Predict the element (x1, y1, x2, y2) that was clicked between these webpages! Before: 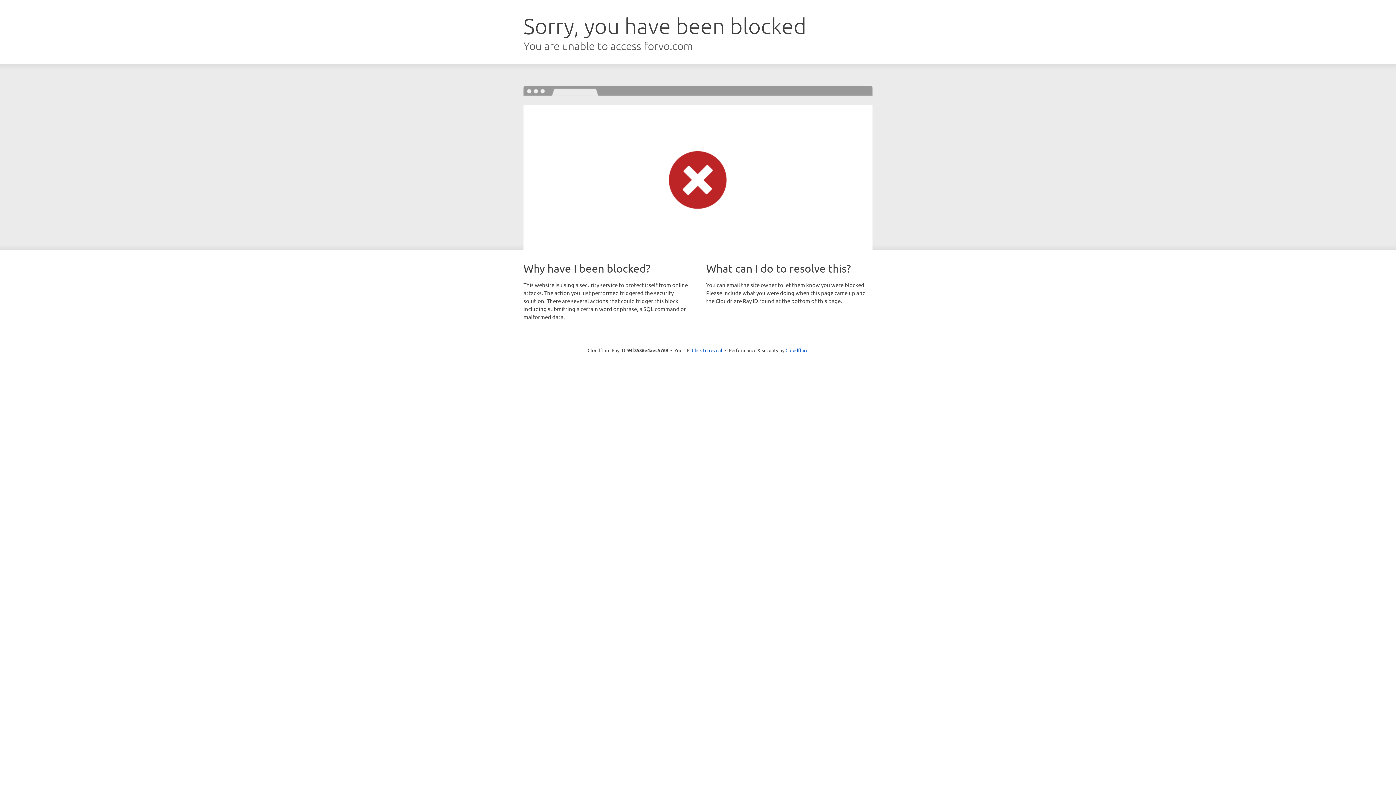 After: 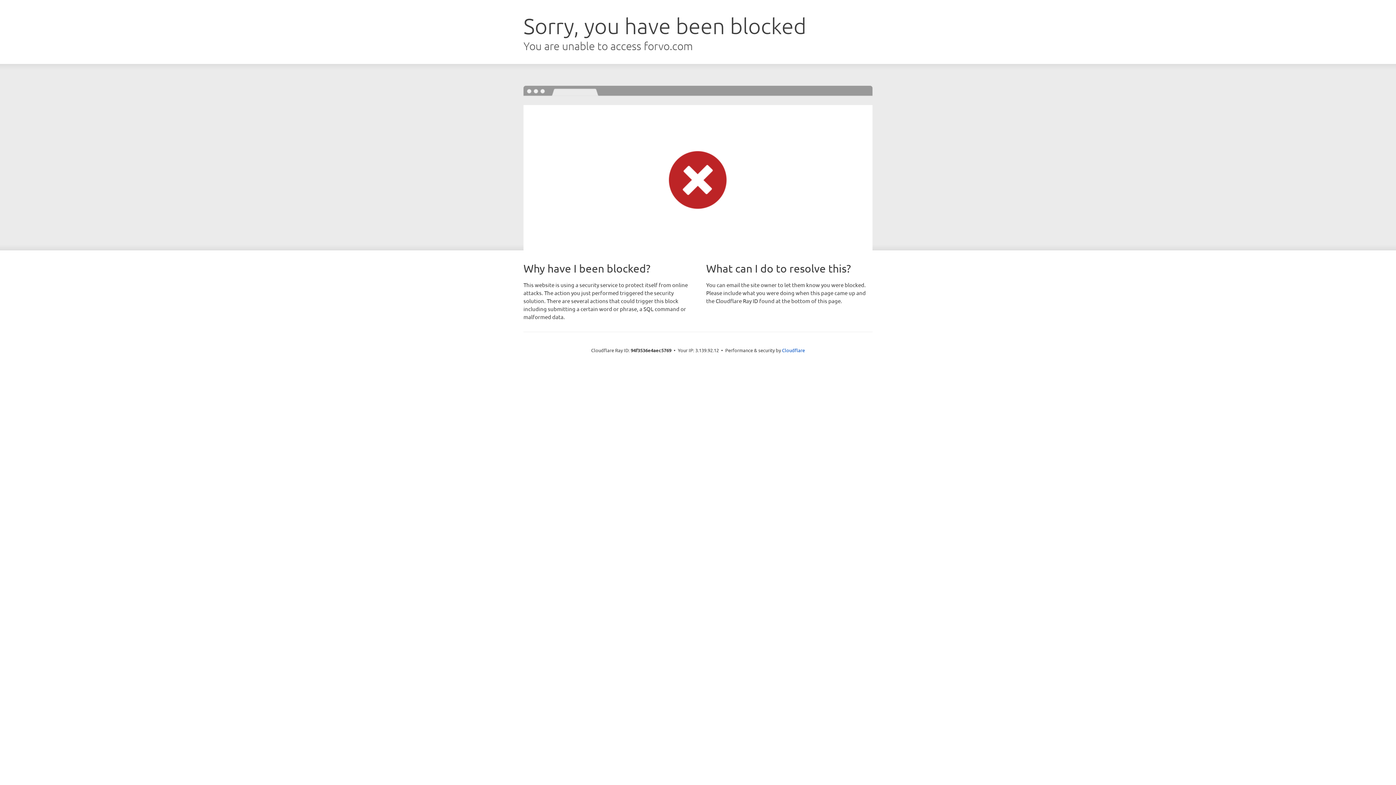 Action: bbox: (692, 346, 722, 353) label: Click to reveal